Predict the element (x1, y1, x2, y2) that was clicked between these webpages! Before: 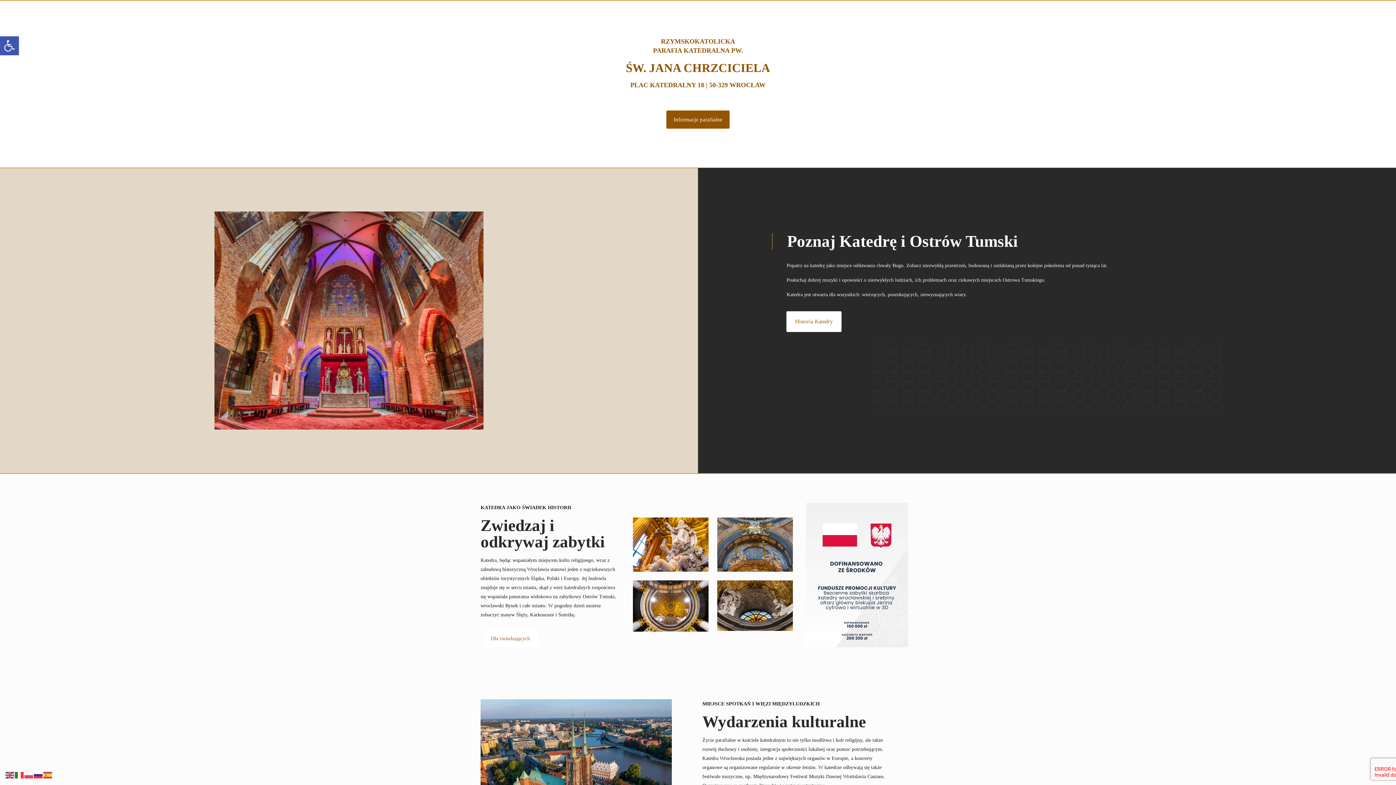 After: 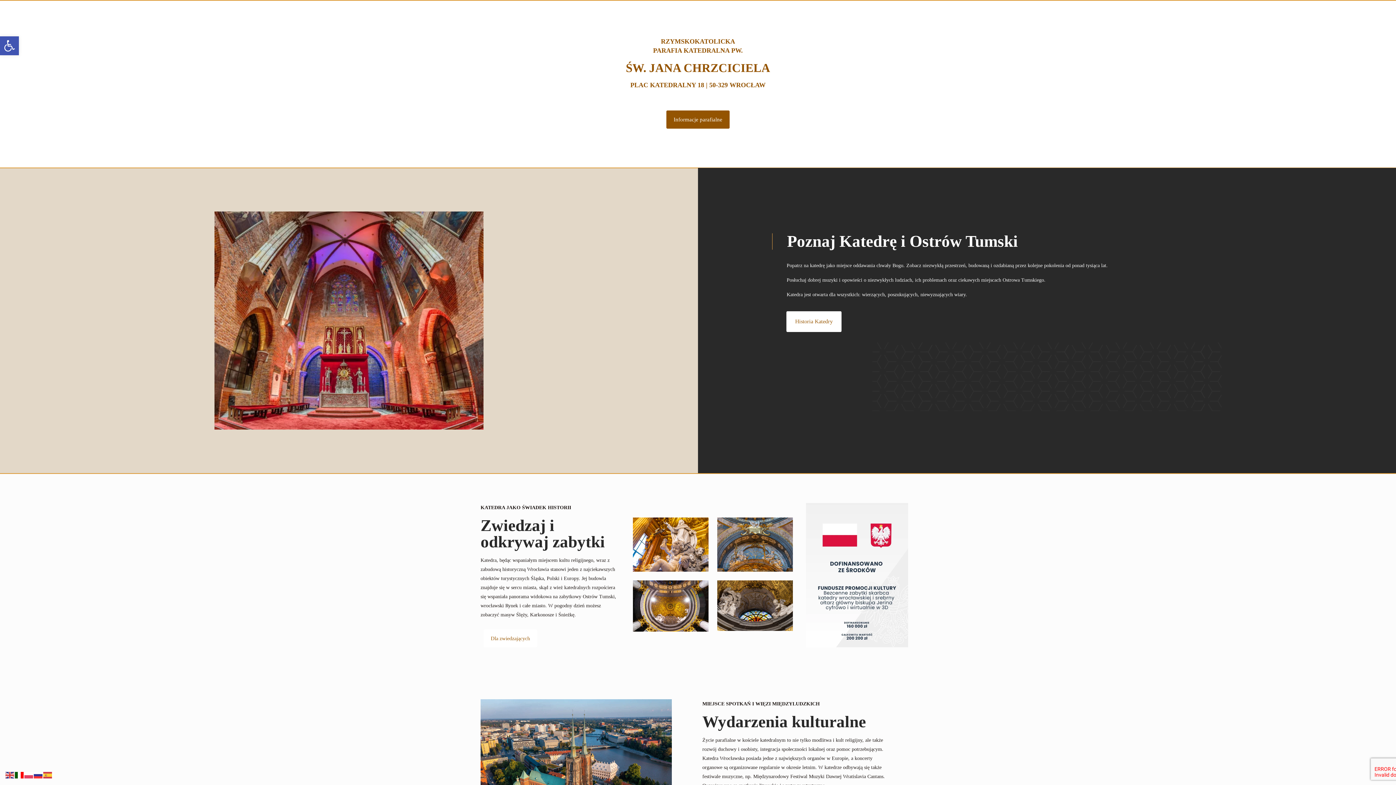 Action: bbox: (14, 772, 24, 777)